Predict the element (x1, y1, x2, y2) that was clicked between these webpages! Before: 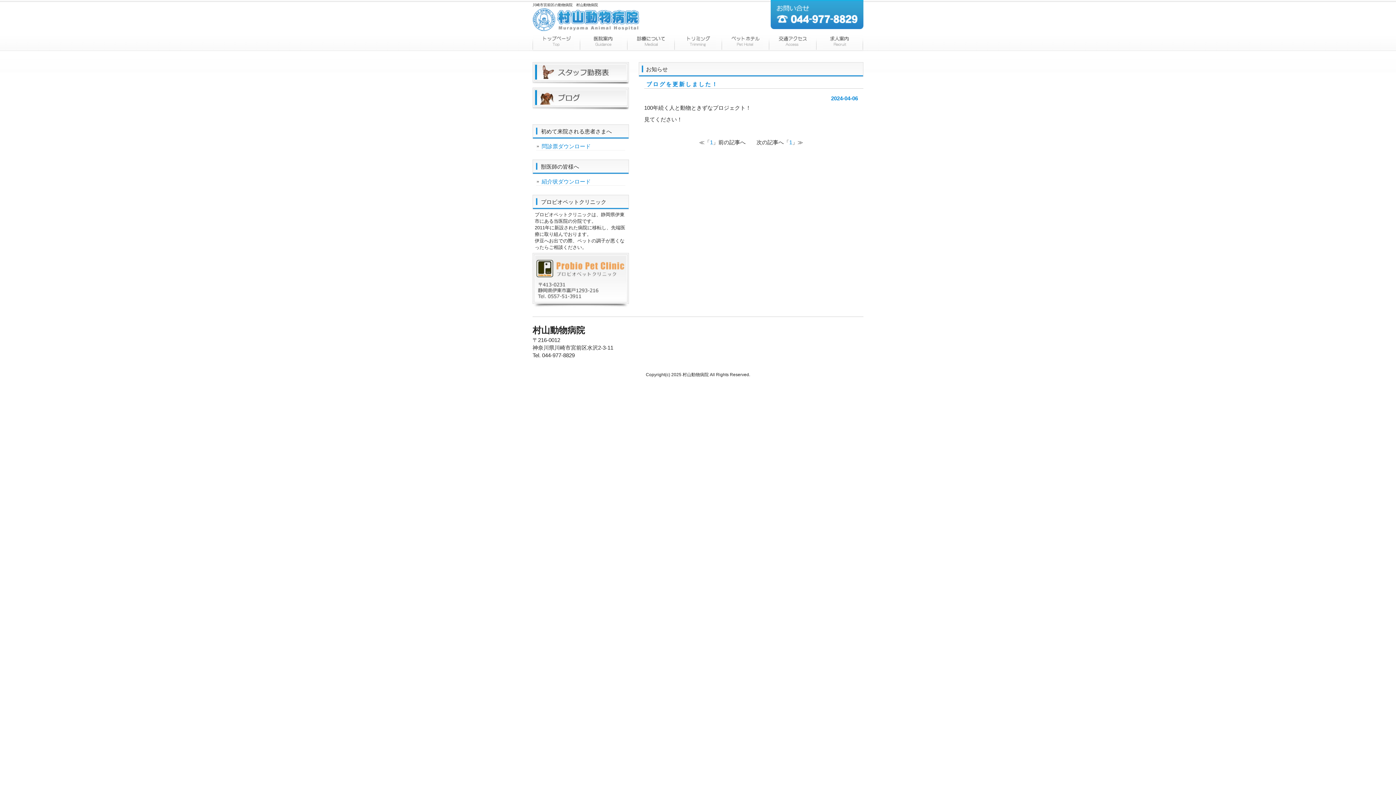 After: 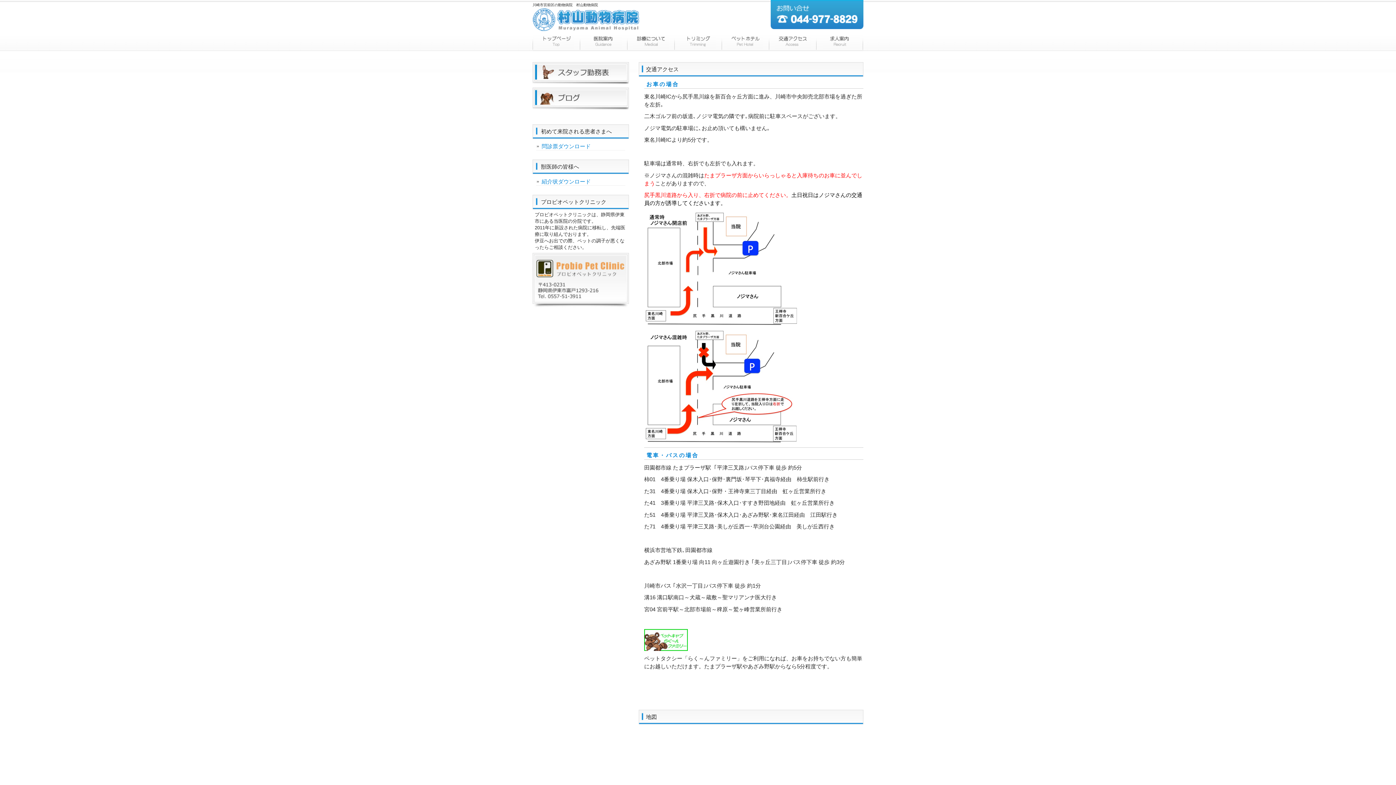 Action: label: 交通アクセス bbox: (769, 34, 816, 51)